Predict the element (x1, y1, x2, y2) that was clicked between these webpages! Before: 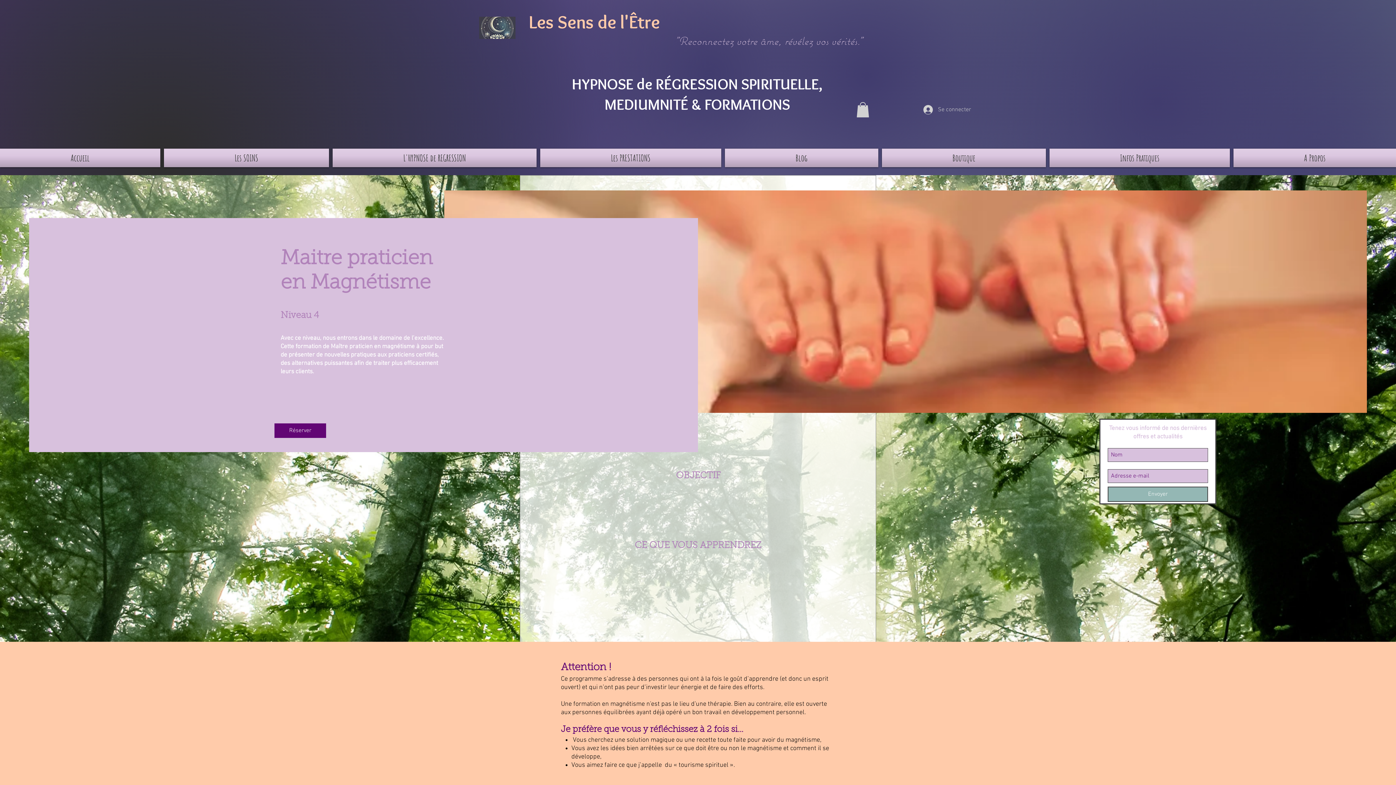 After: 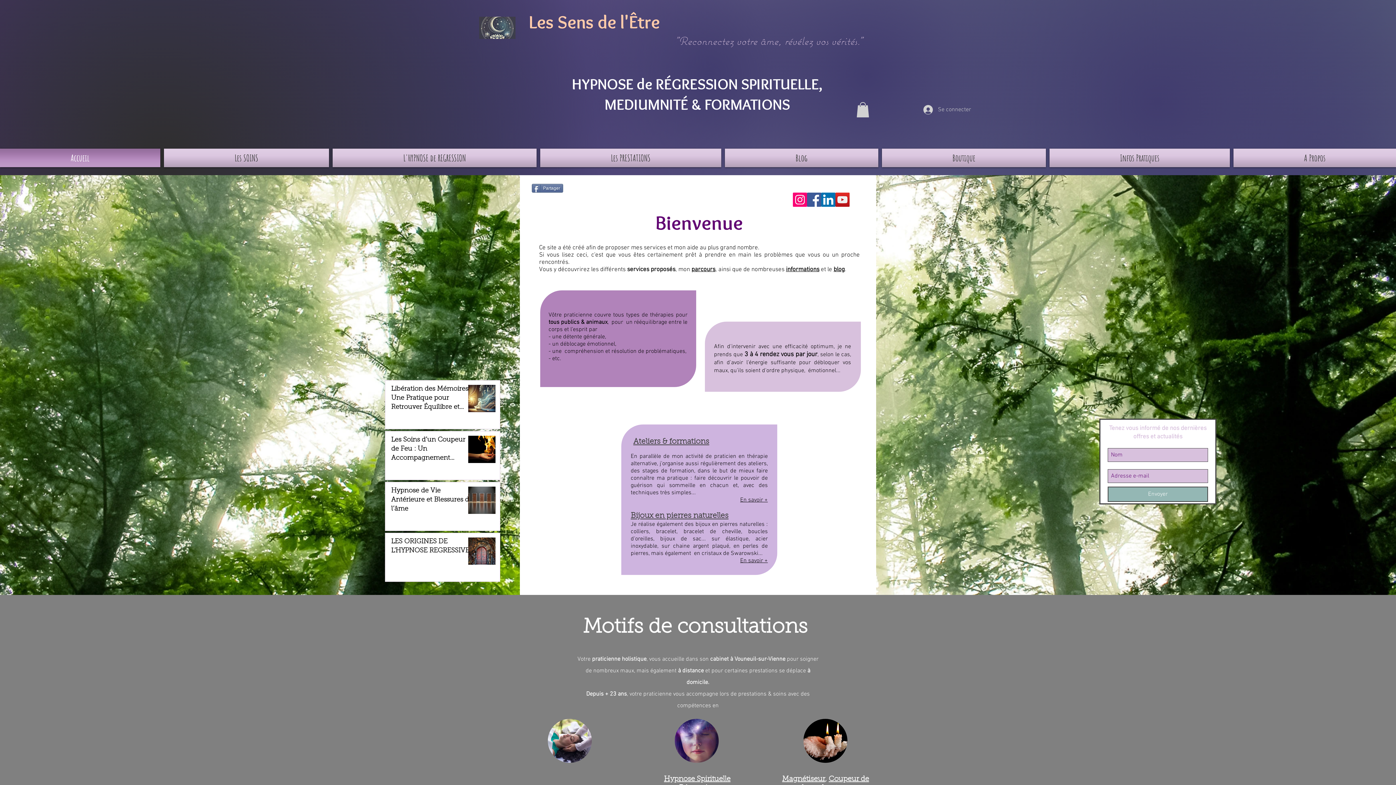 Action: label:                                                                     bbox: (529, 35, 675, 47)